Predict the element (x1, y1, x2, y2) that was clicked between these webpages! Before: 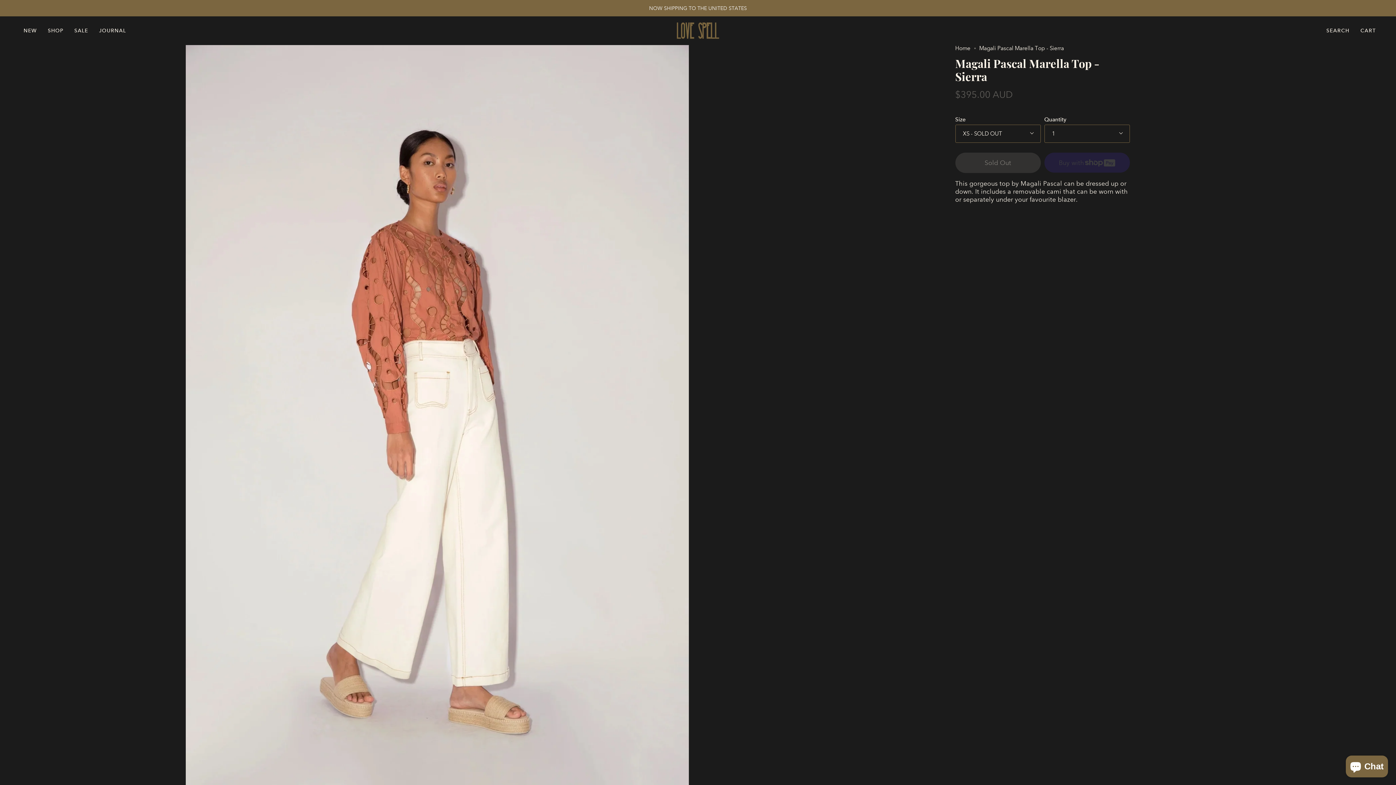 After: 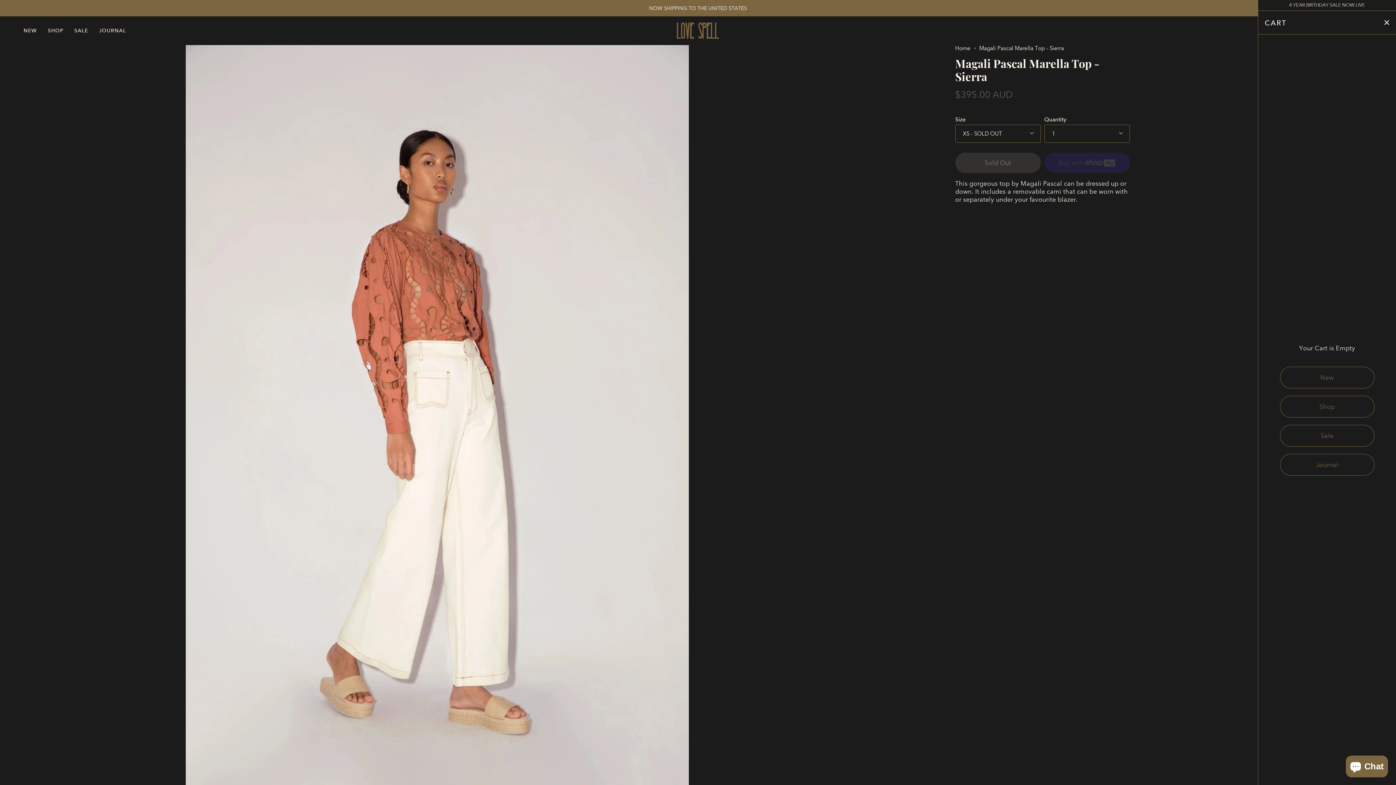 Action: bbox: (1355, 16, 1381, 44) label: CART